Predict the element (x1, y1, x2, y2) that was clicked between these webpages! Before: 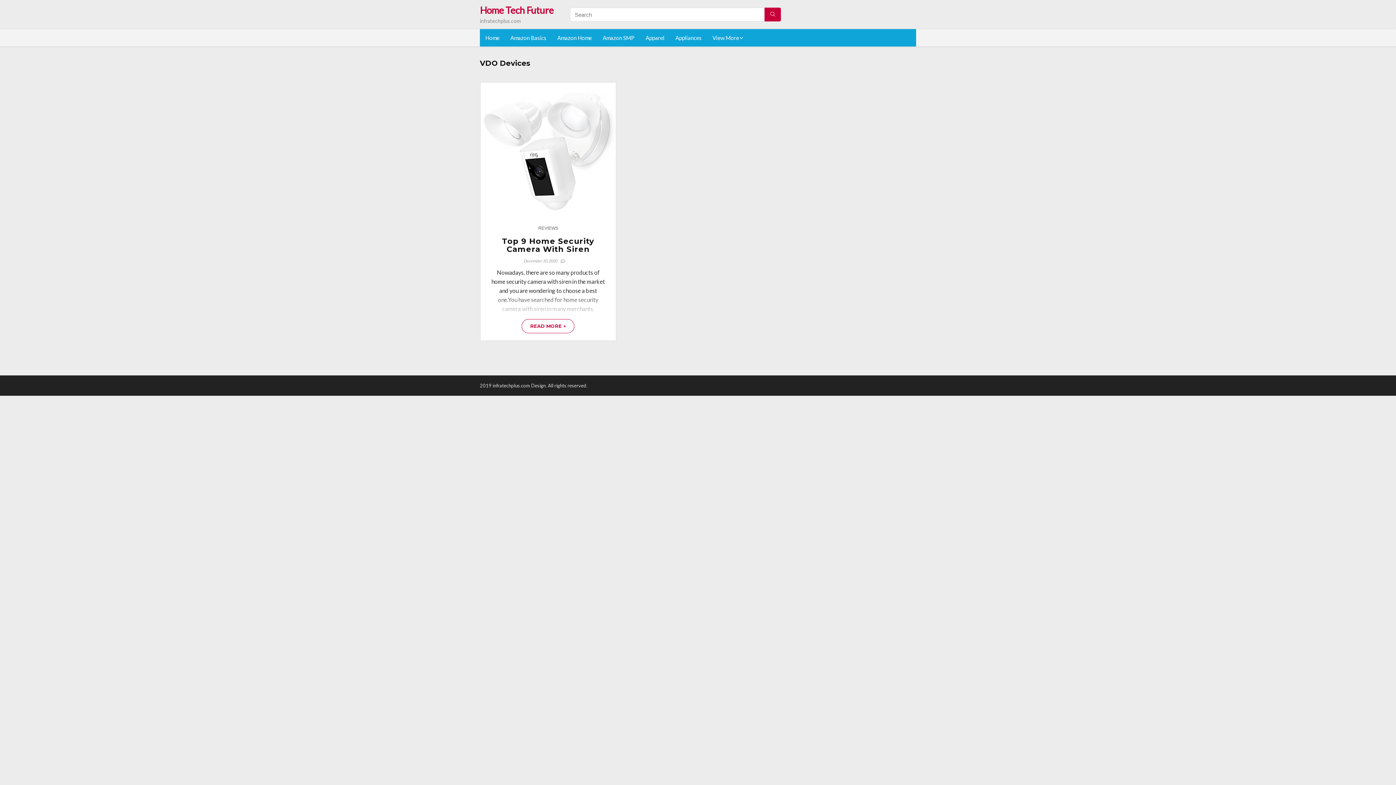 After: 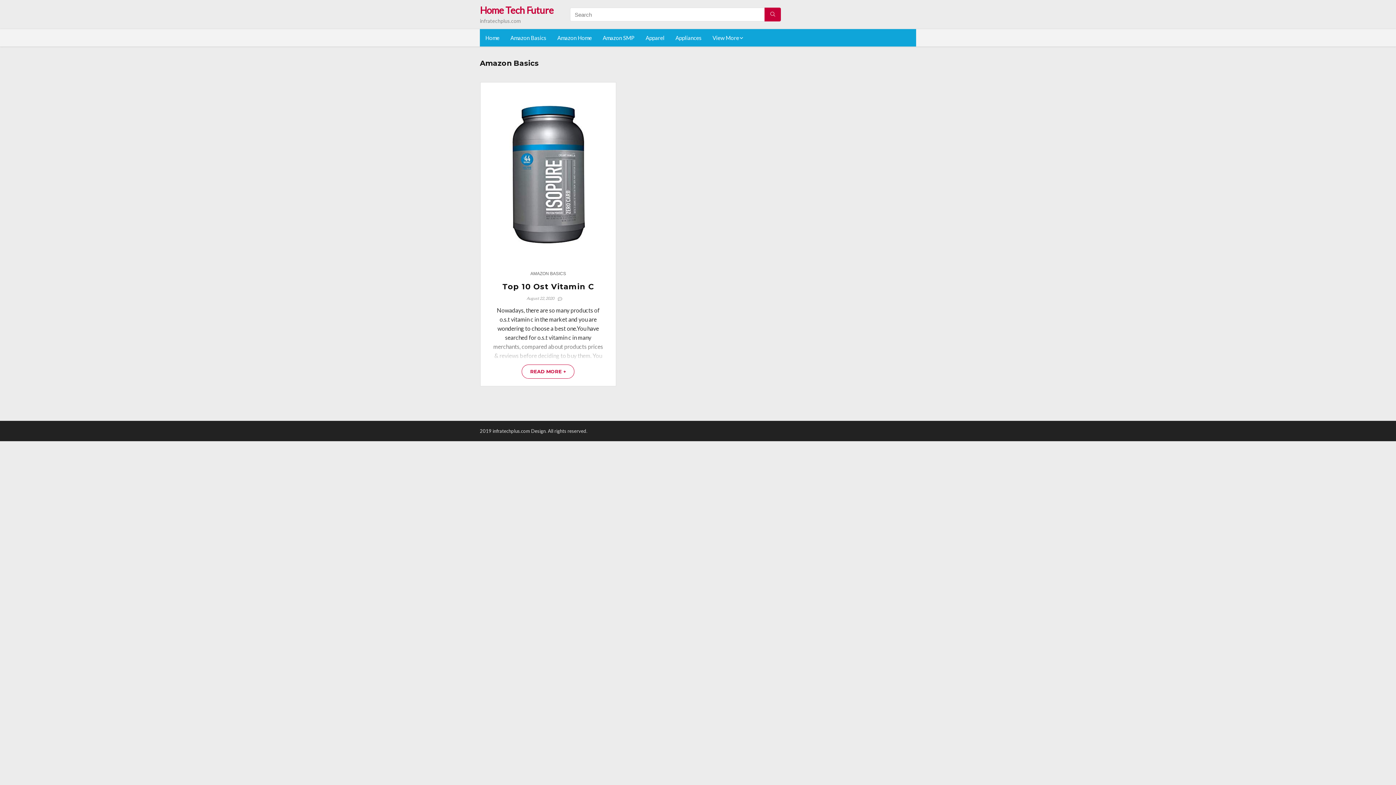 Action: bbox: (505, 29, 552, 46) label: Amazon Basics